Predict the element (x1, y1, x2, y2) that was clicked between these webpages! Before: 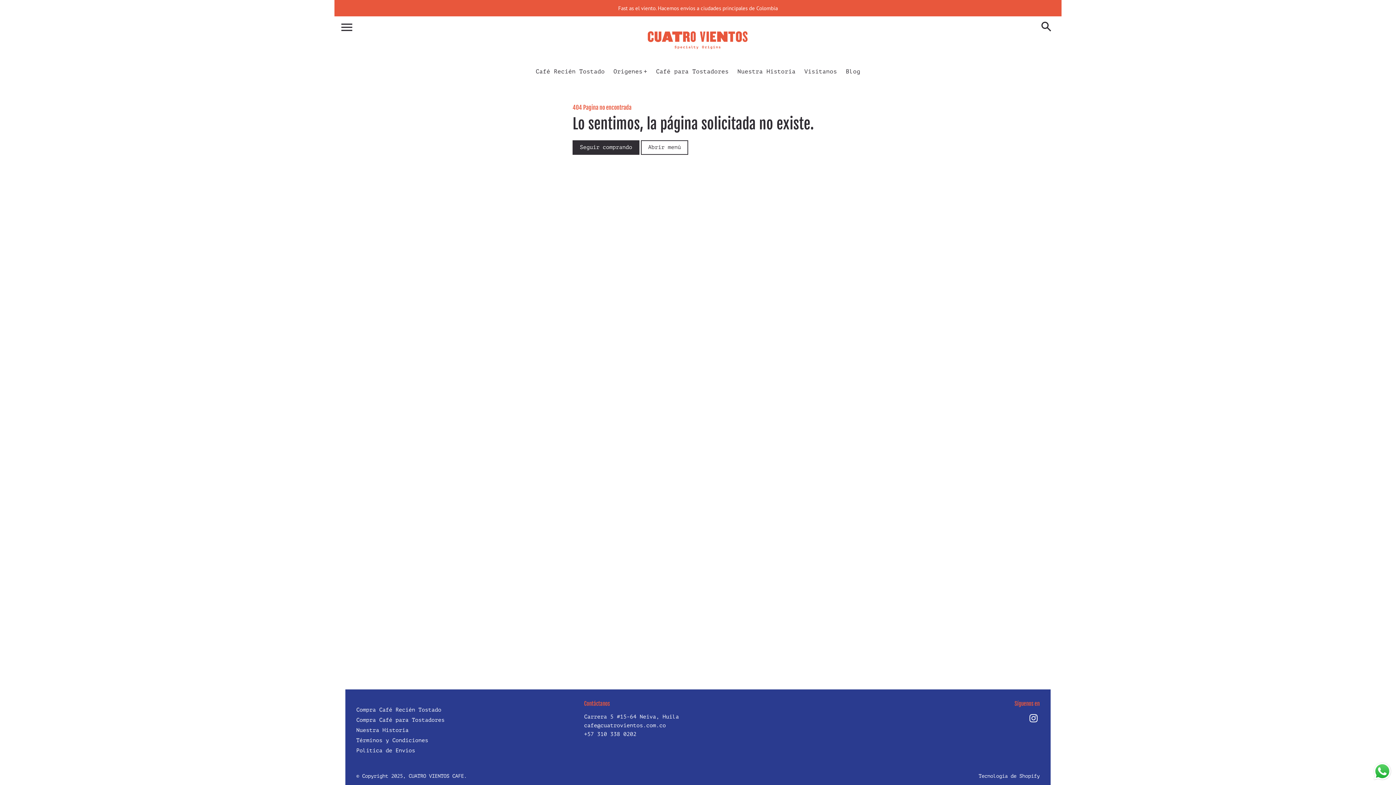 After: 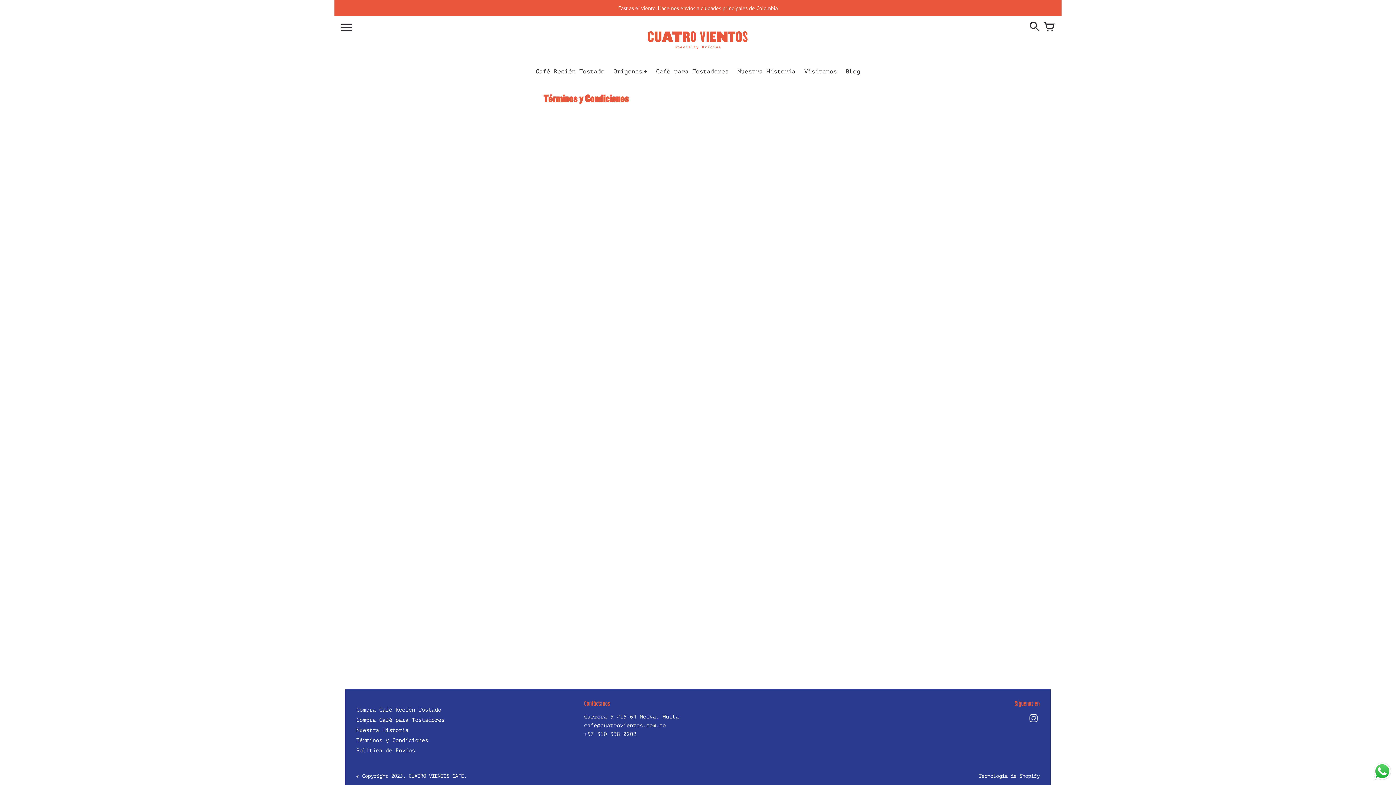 Action: bbox: (356, 737, 428, 744) label: Términos y Condiciones